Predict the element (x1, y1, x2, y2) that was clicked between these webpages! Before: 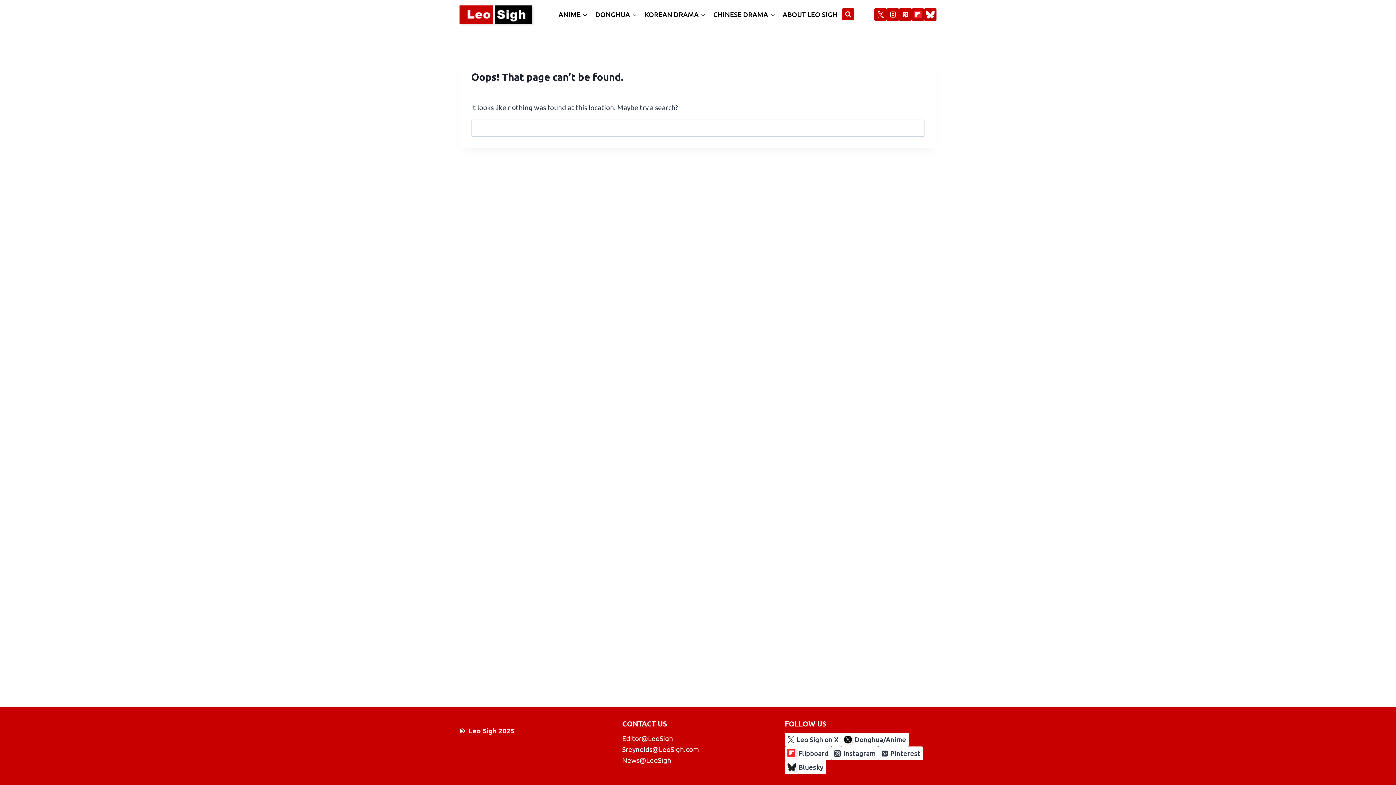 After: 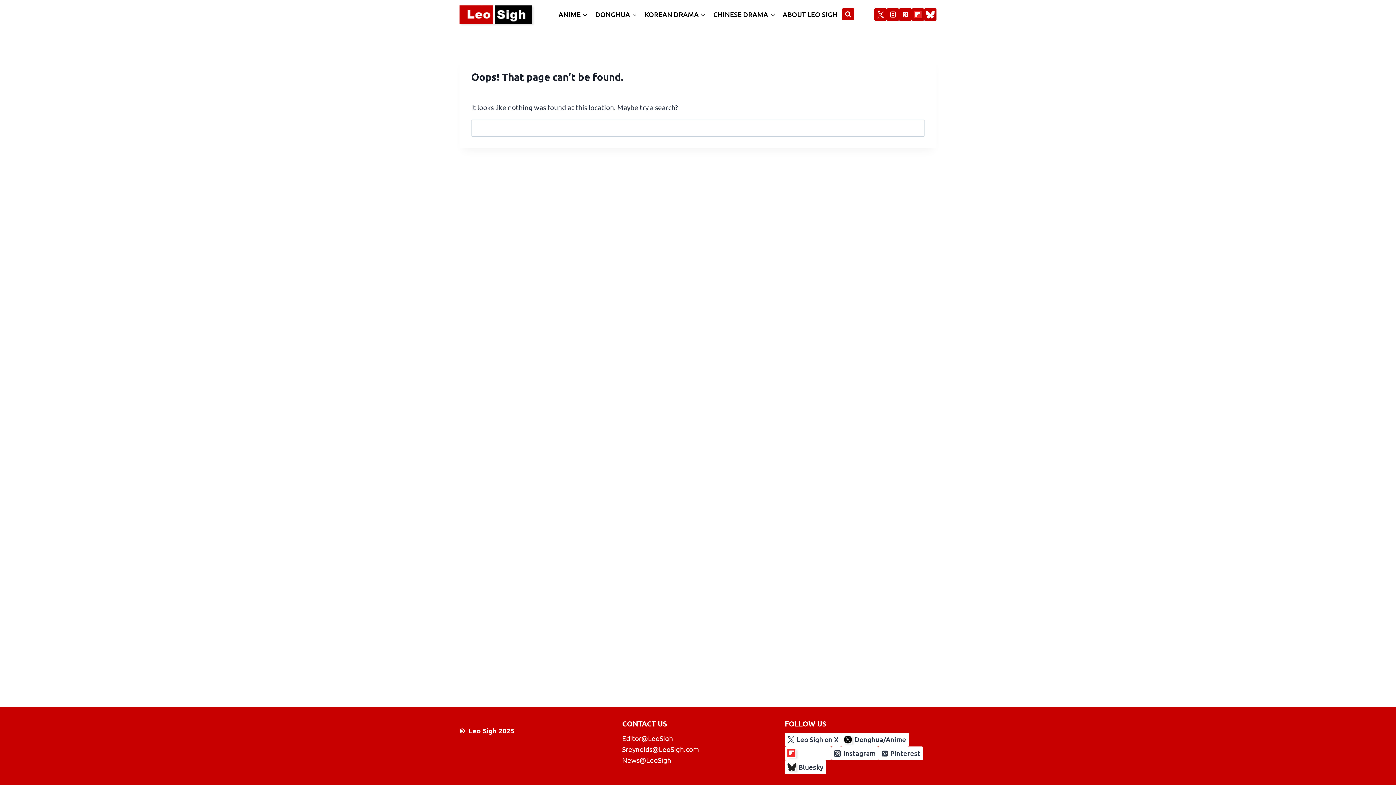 Action: bbox: (784, 746, 831, 760) label: Flipboard